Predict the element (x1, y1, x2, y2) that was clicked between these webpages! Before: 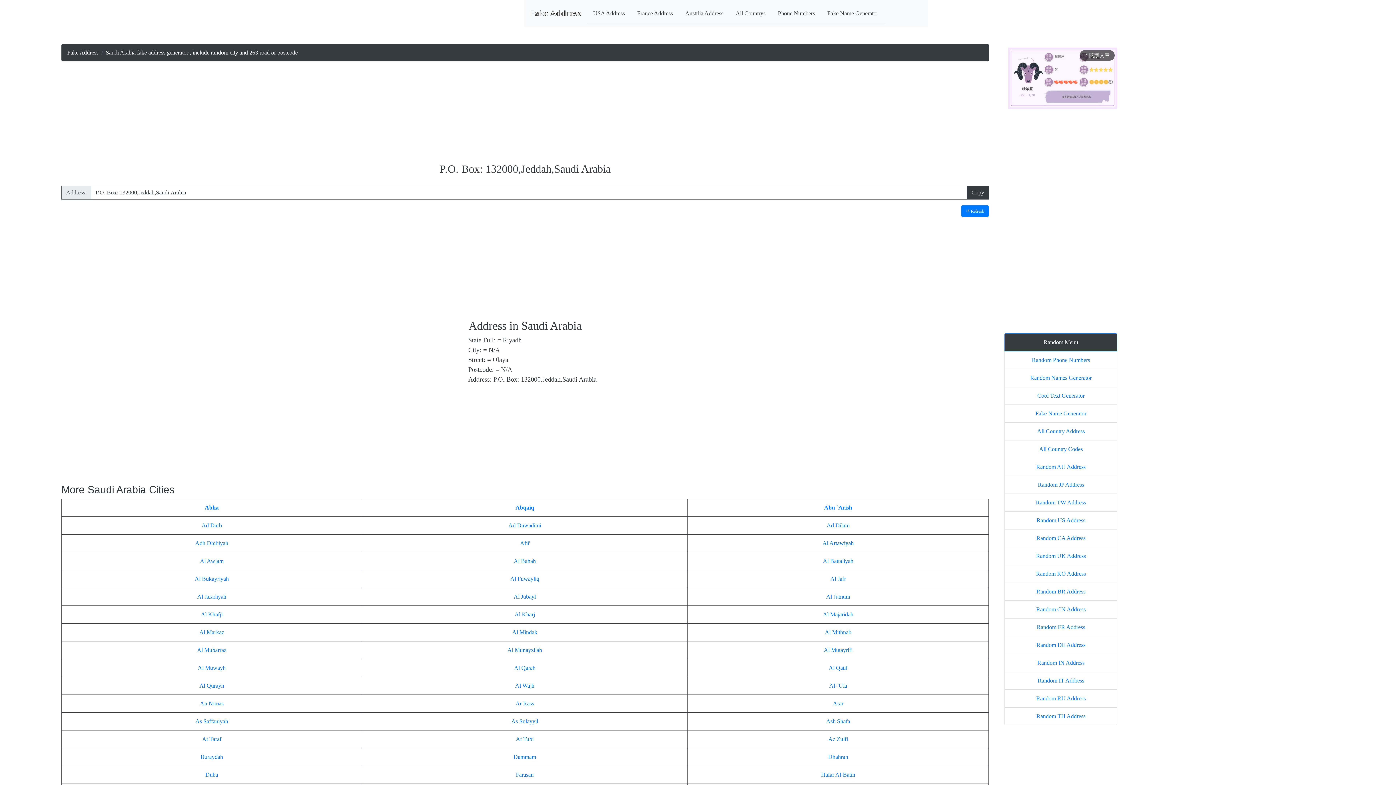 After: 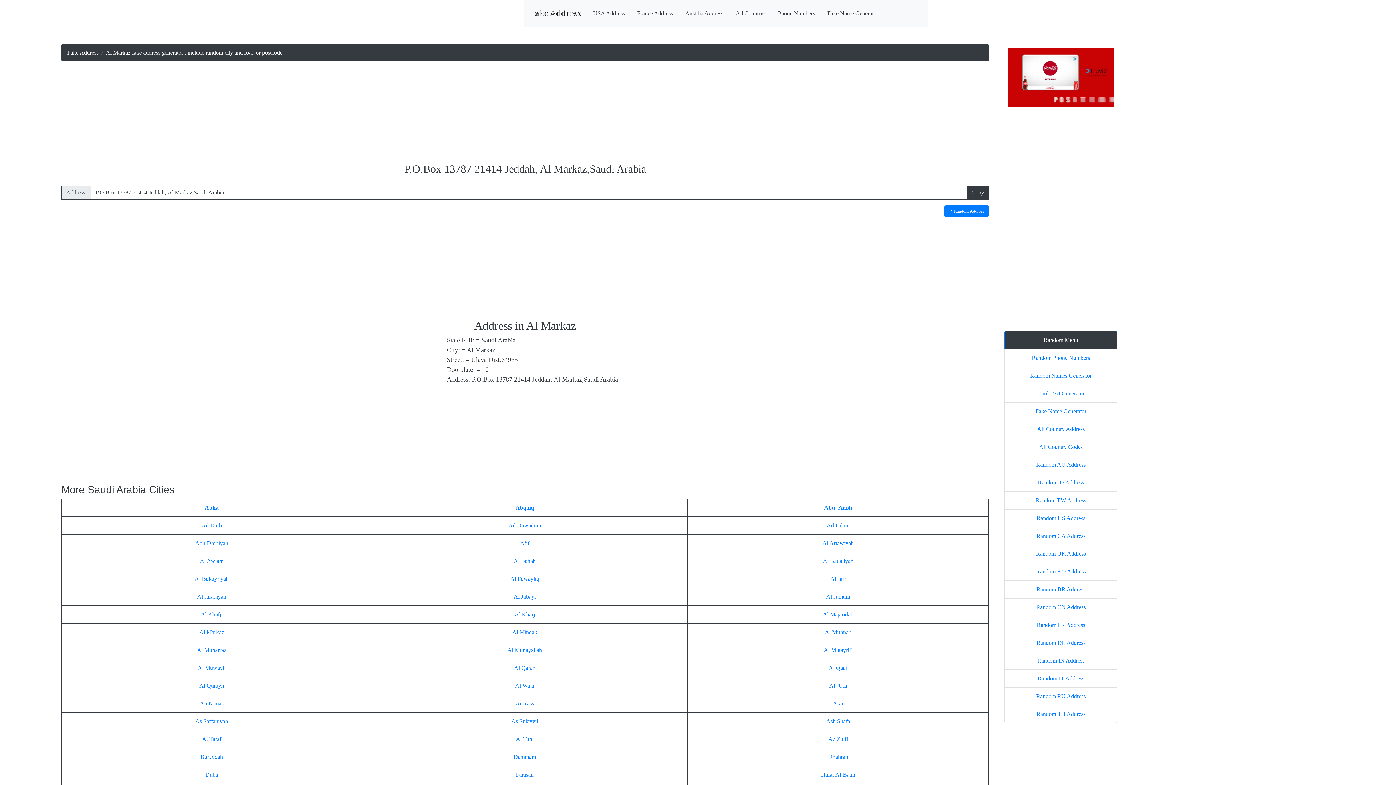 Action: label: Al Markaz bbox: (199, 629, 224, 635)